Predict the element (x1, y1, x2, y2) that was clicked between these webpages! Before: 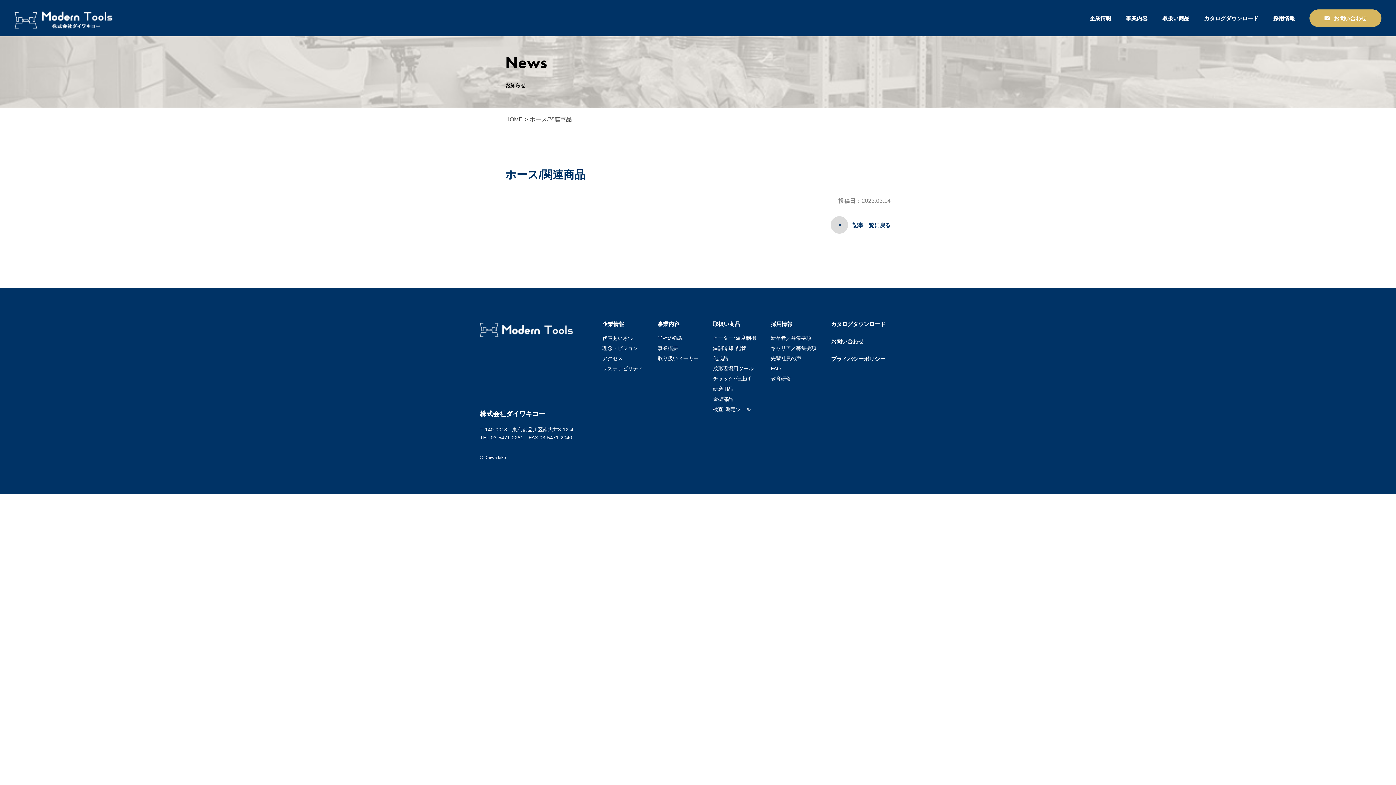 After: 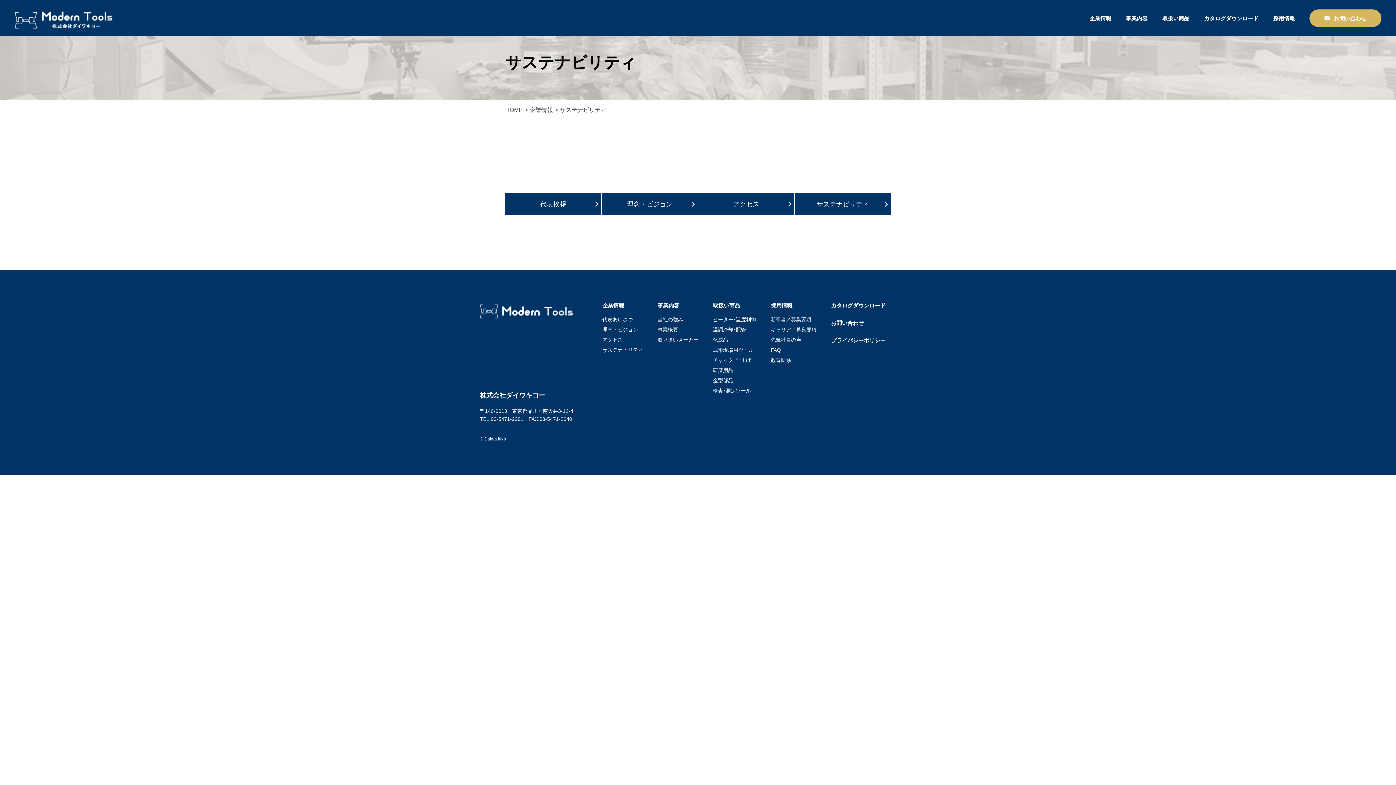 Action: bbox: (602, 365, 643, 371) label: サステナビリティ